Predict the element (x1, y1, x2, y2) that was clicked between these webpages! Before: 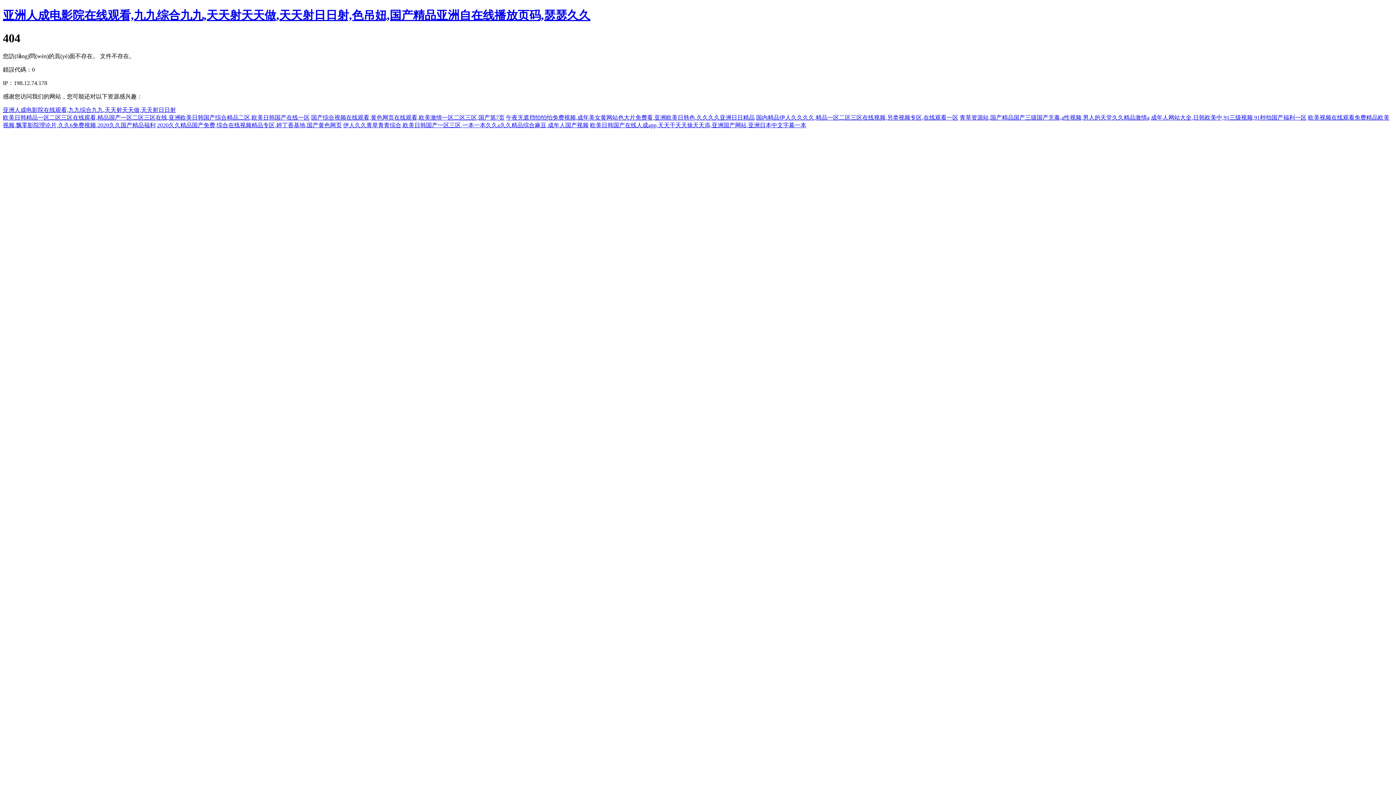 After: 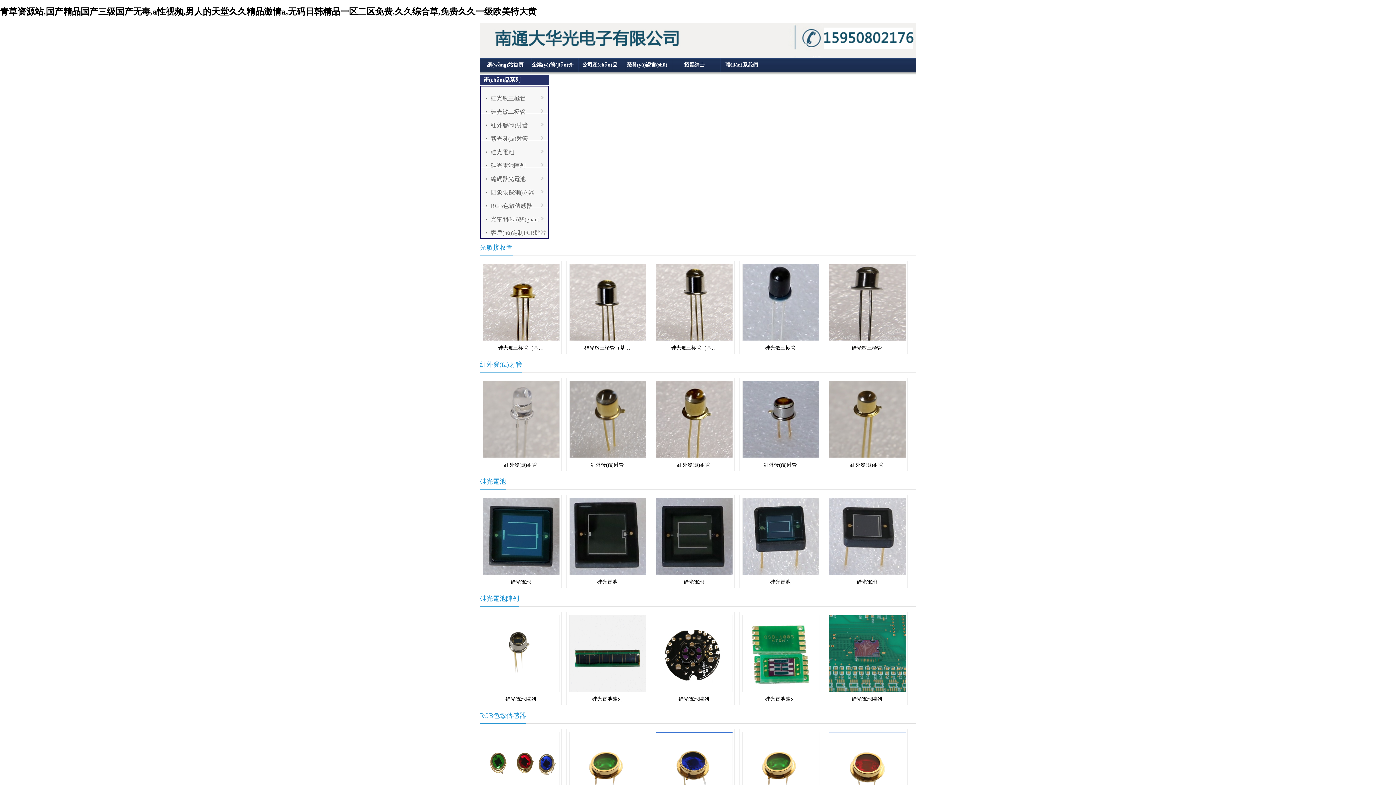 Action: bbox: (960, 114, 1149, 120) label: 青草资源站,国产精品国产三级国产无毒,a性视频,男人的天堂久久精品激情a